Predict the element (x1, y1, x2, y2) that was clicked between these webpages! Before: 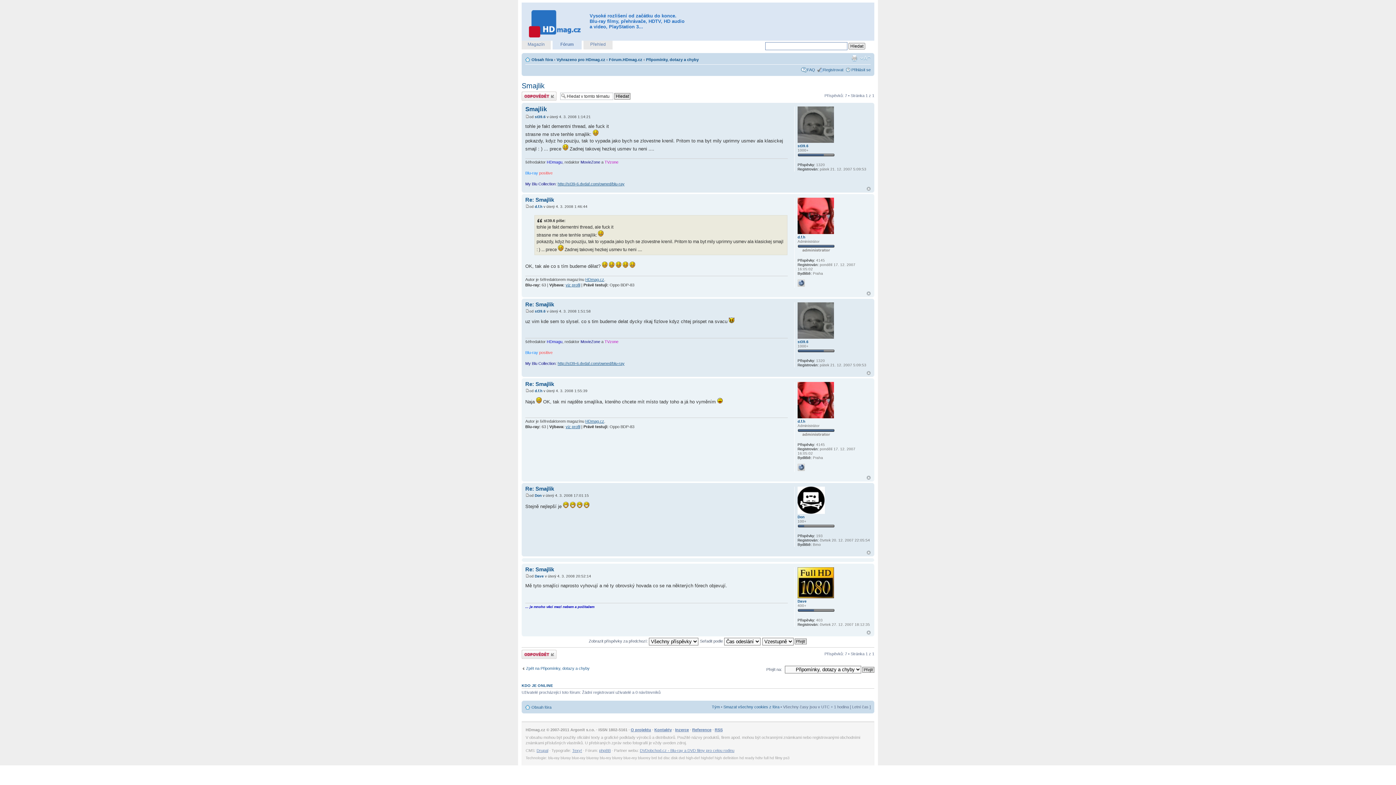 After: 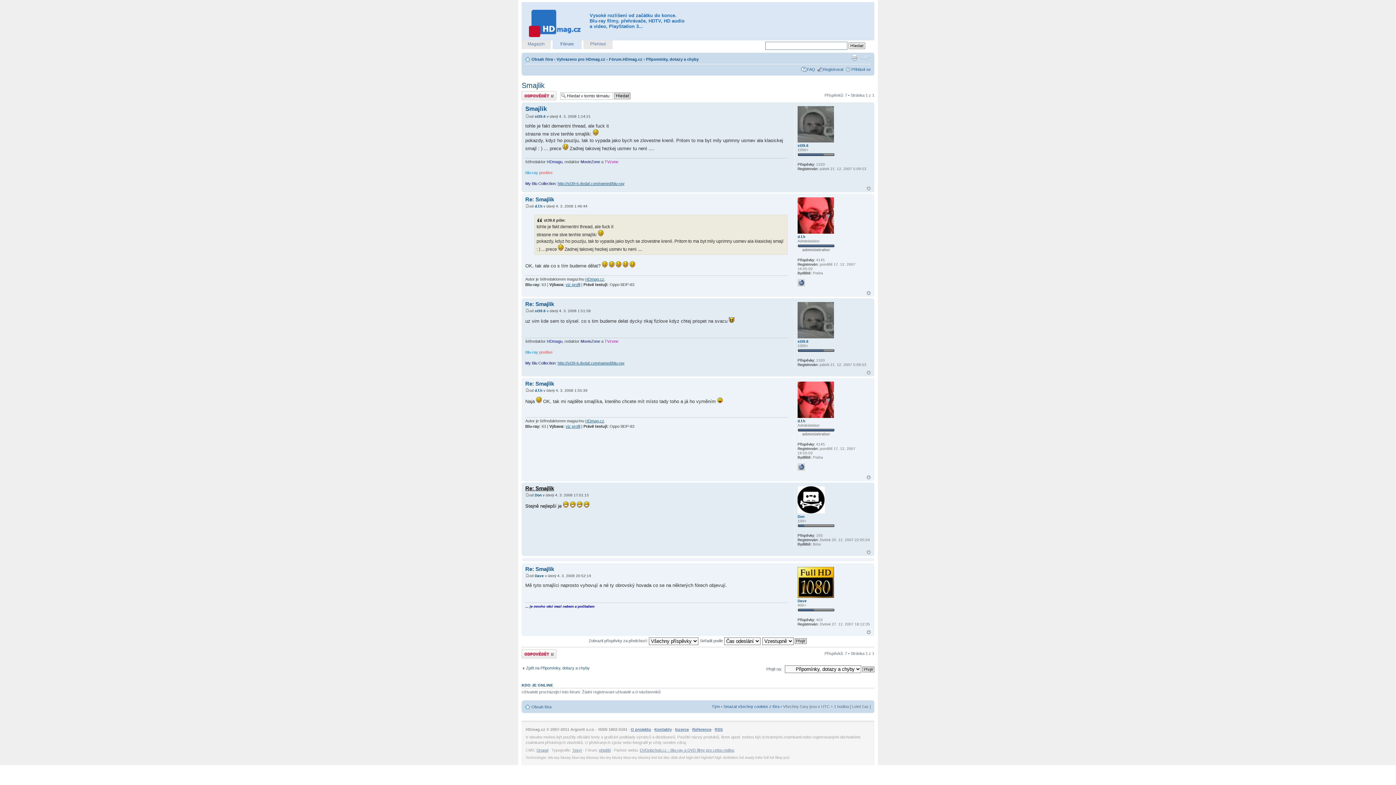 Action: bbox: (525, 485, 554, 491) label: Re: Smajlik